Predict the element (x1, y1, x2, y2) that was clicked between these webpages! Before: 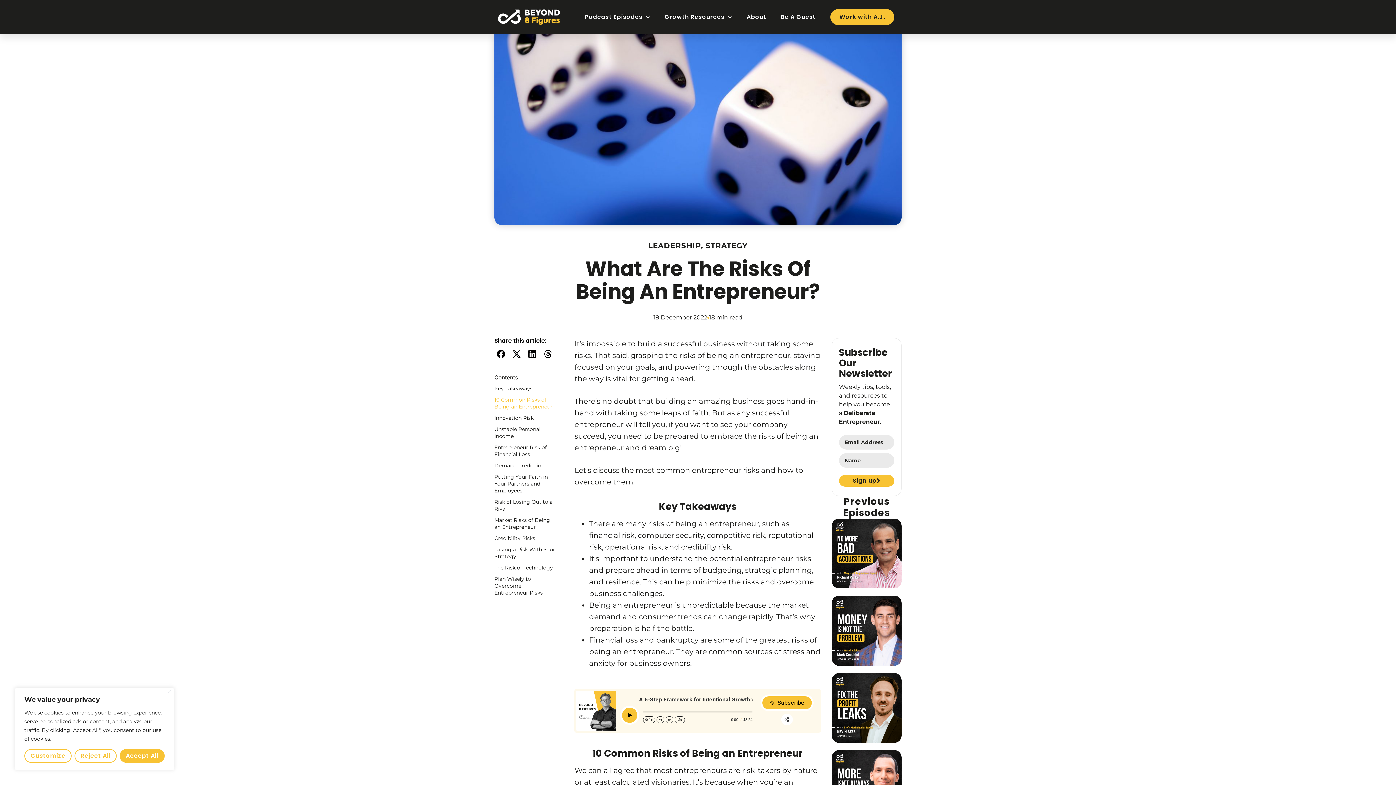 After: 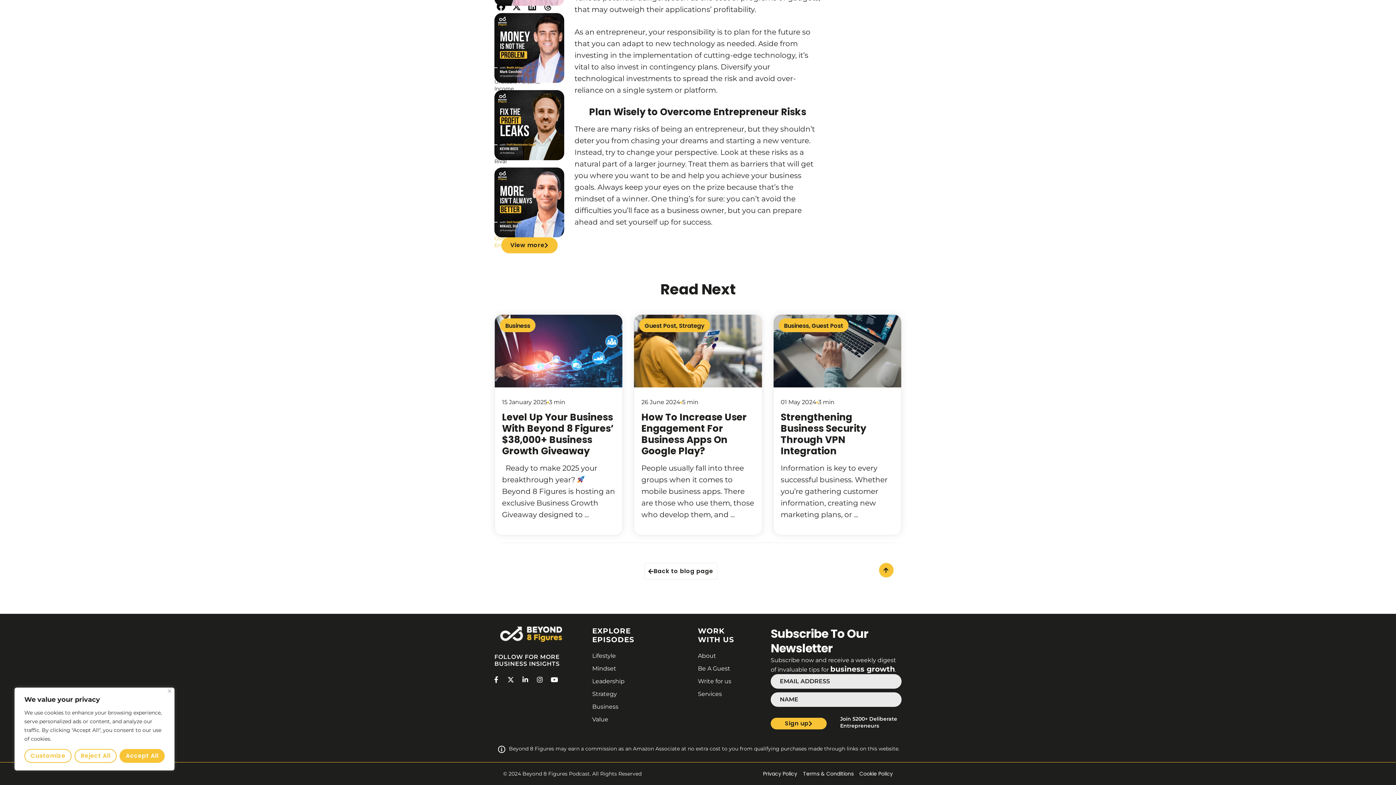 Action: label: Plan Wisely to Overcome Entrepreneur Risks bbox: (494, 576, 556, 596)